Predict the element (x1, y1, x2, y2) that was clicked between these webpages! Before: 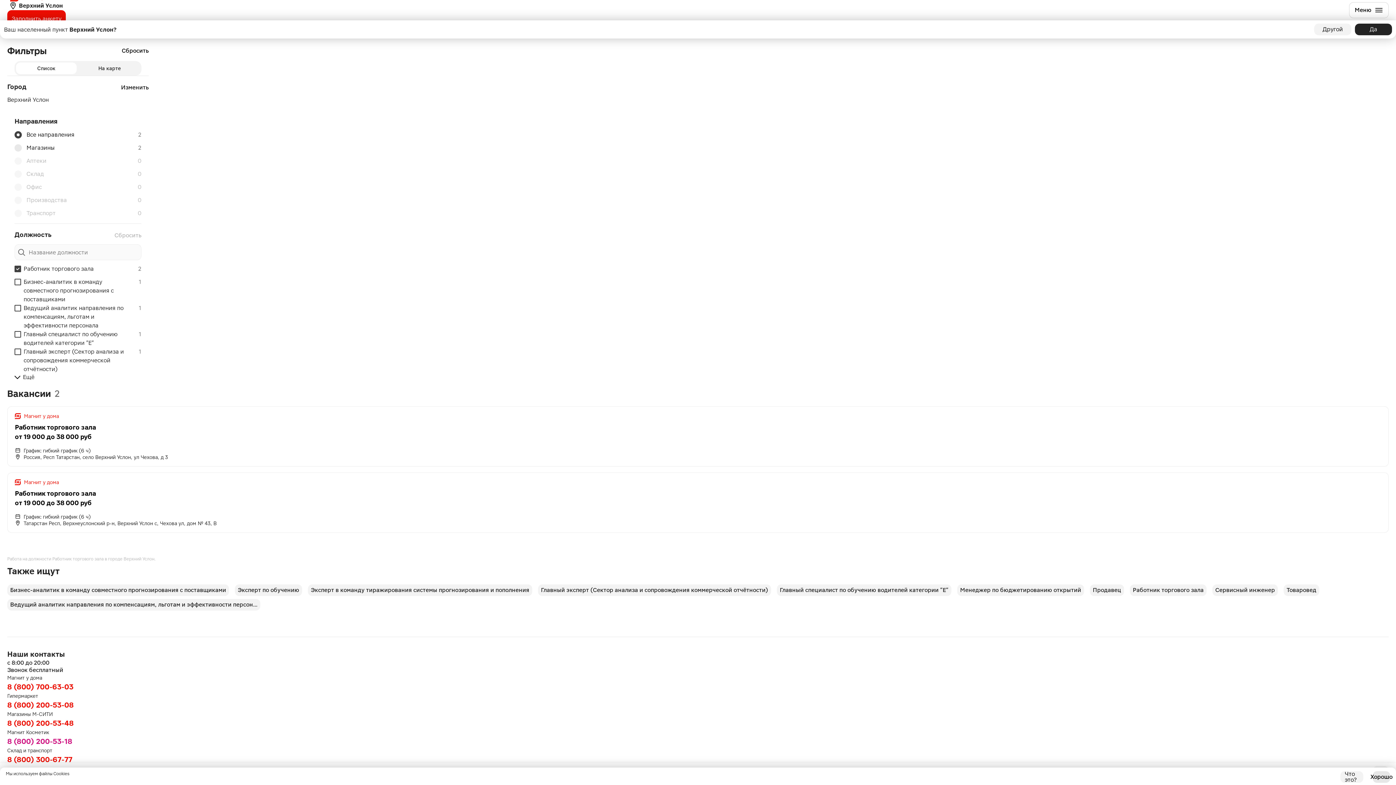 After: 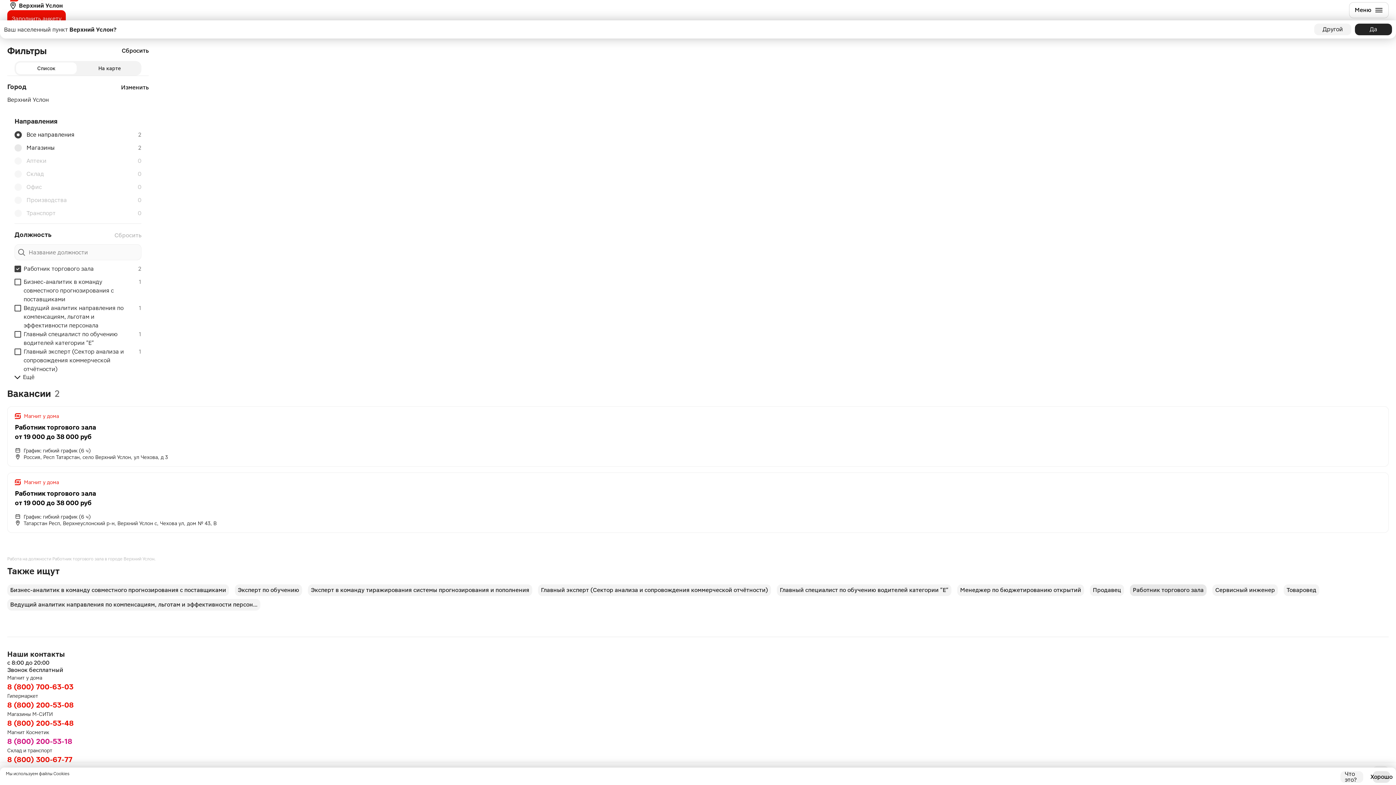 Action: bbox: (1130, 584, 1206, 596) label: Работник торгового зала